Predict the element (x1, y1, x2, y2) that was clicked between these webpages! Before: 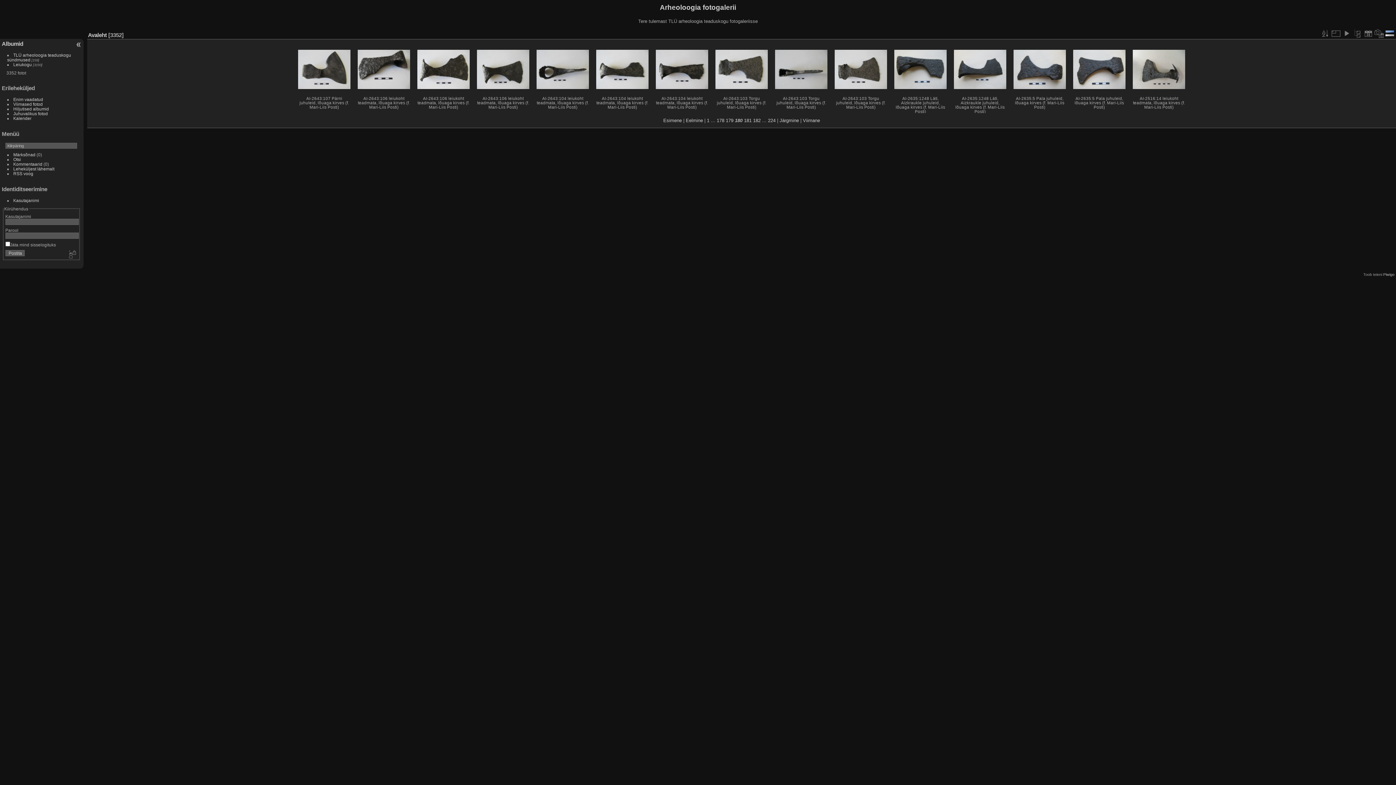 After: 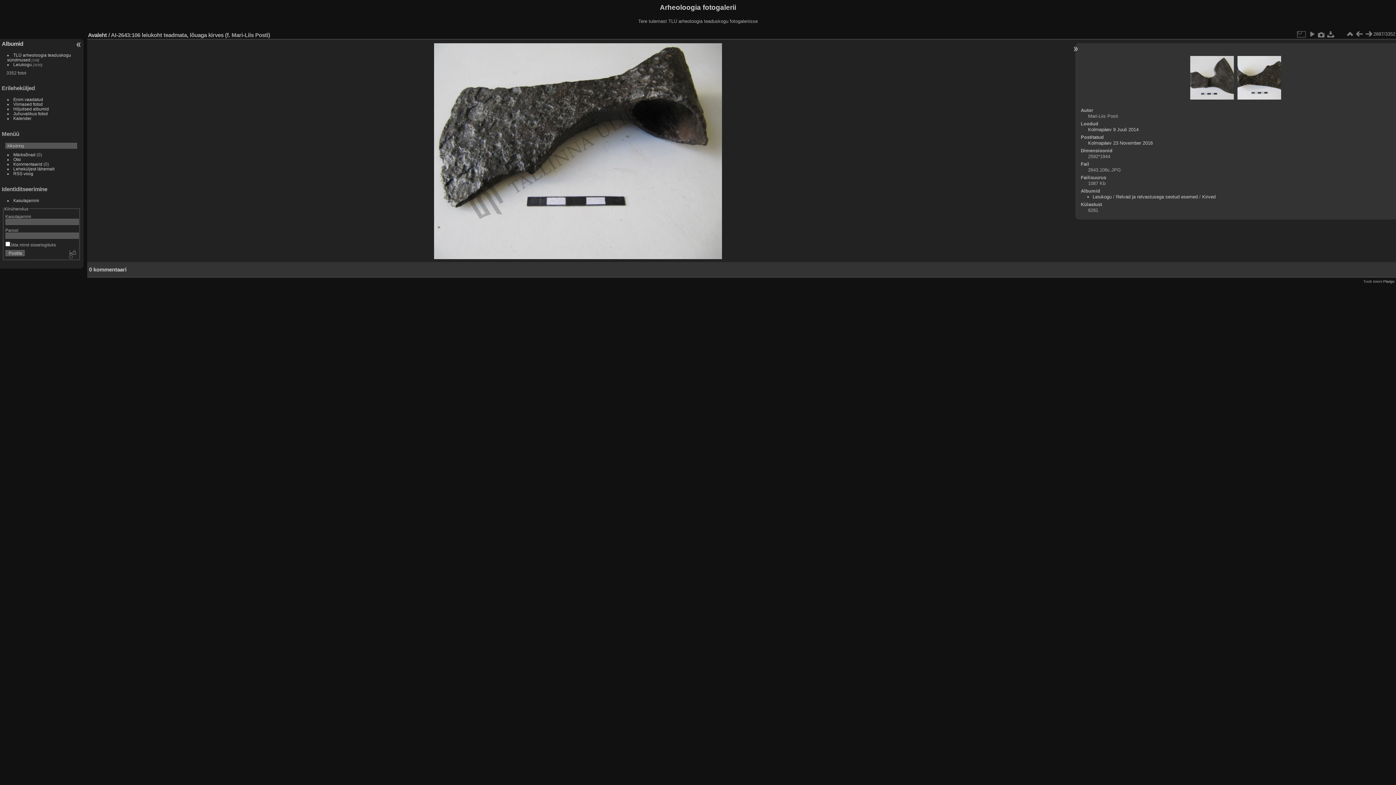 Action: bbox: (357, 49, 410, 88)